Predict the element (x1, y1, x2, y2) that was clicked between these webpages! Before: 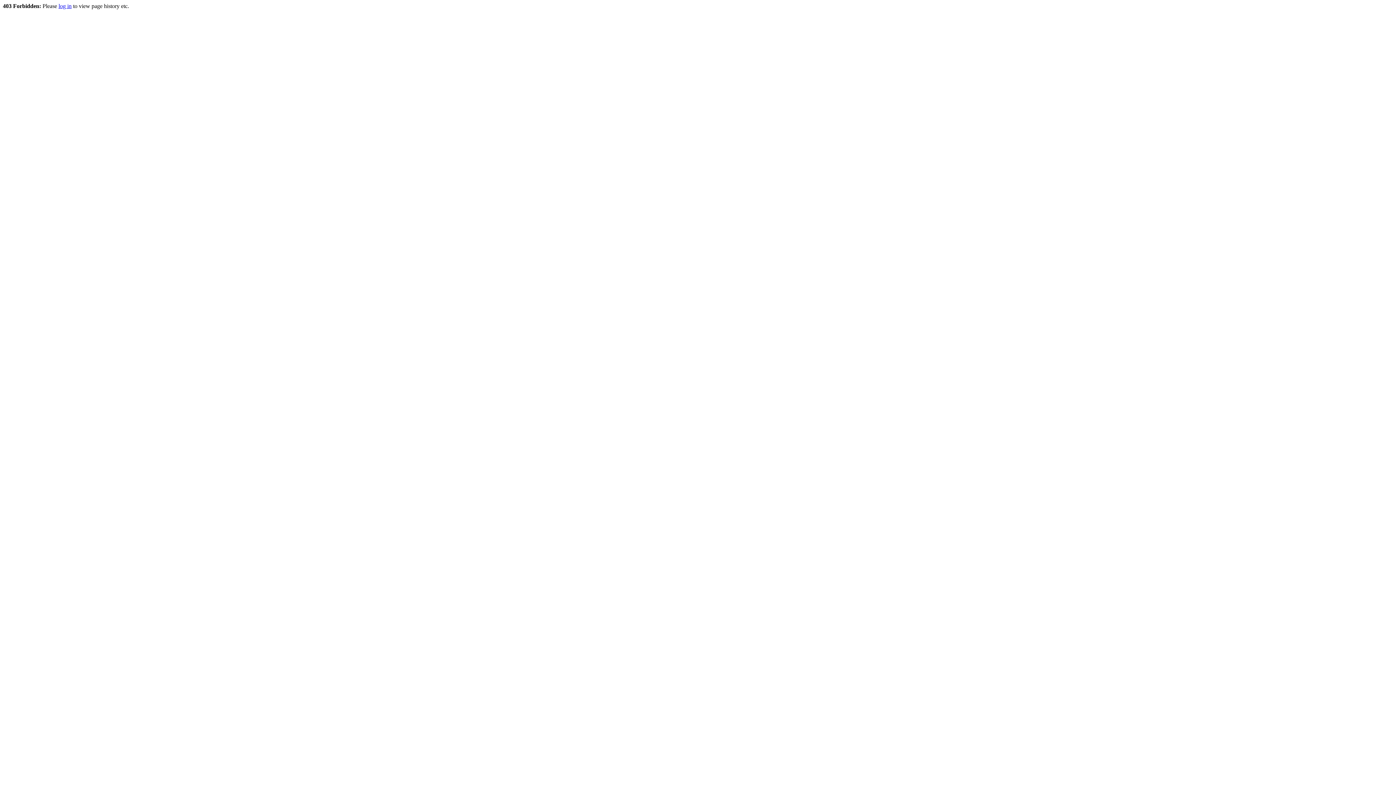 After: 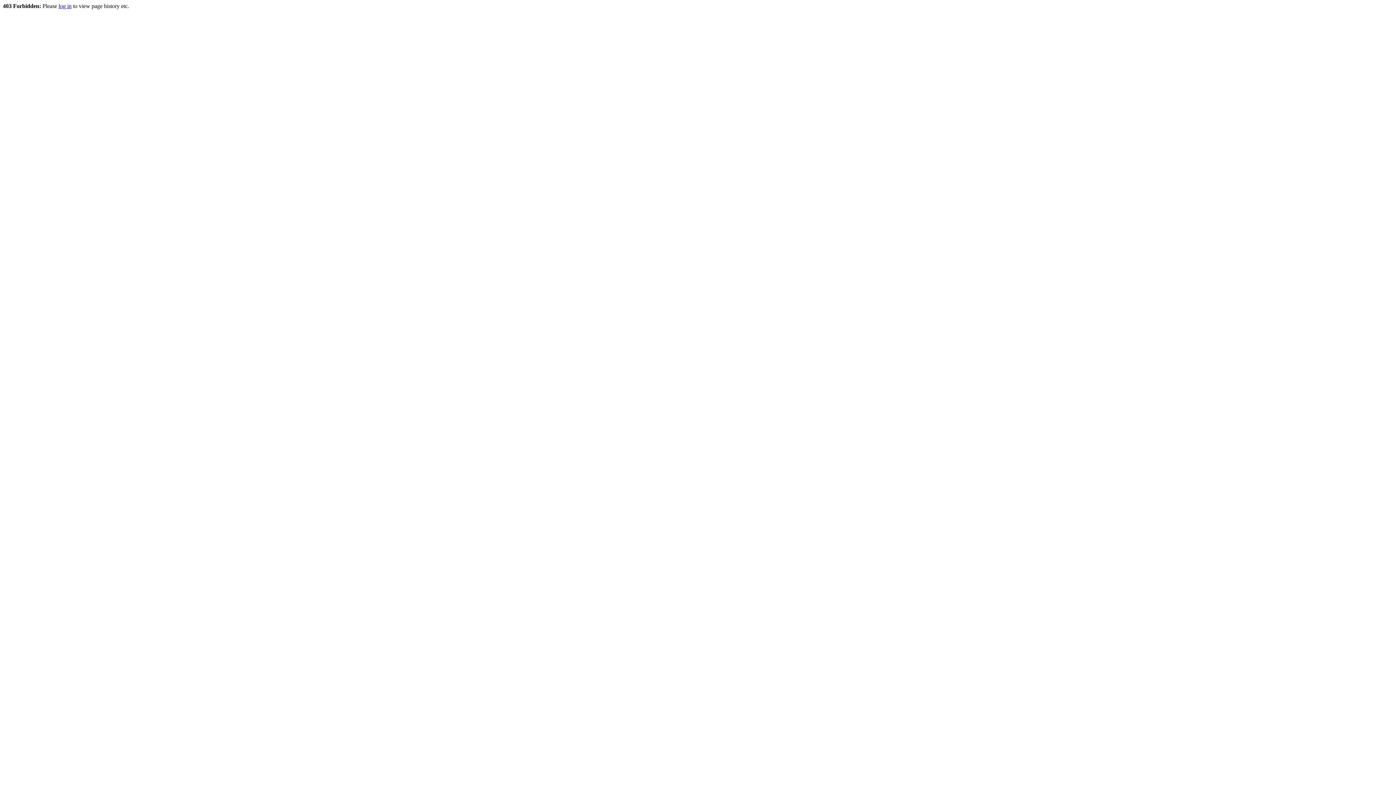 Action: label: log in bbox: (58, 2, 71, 9)